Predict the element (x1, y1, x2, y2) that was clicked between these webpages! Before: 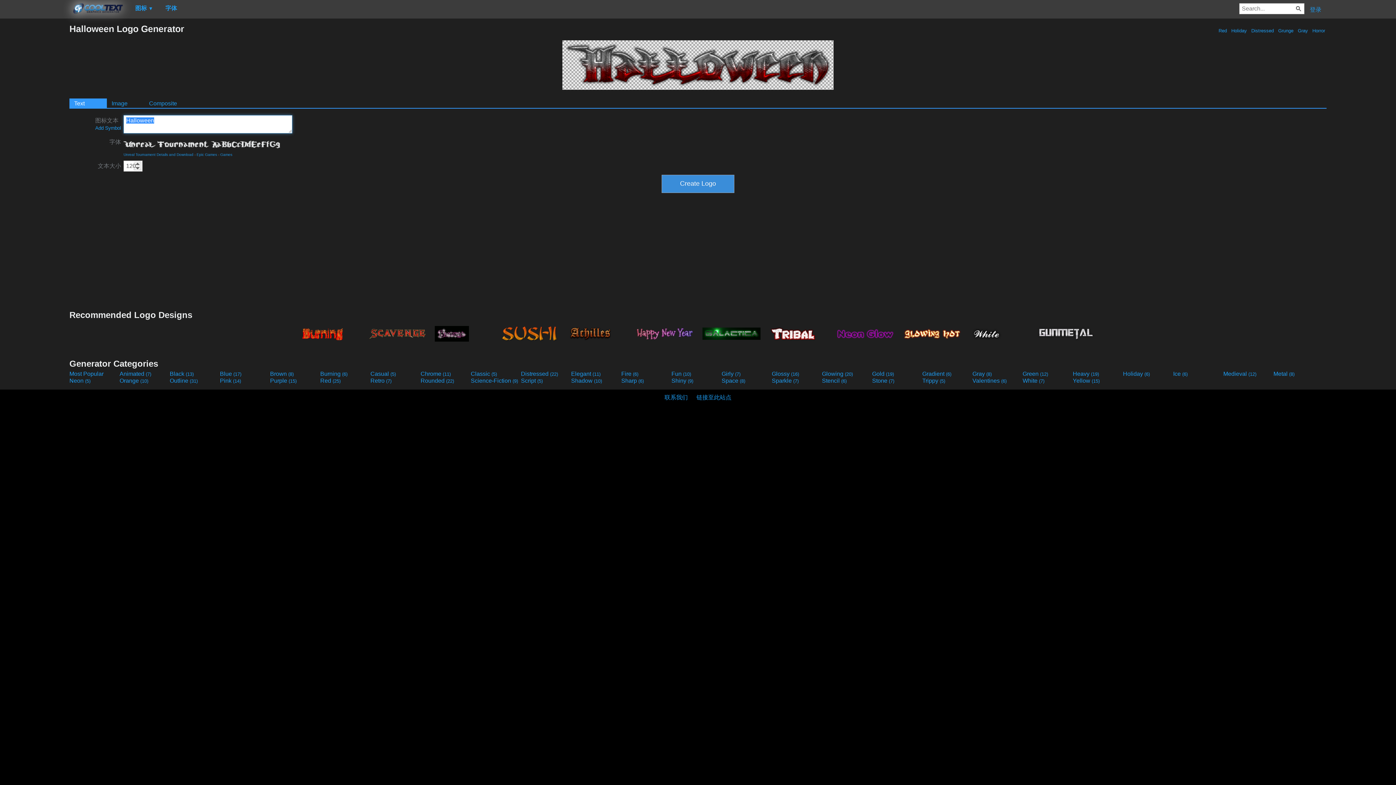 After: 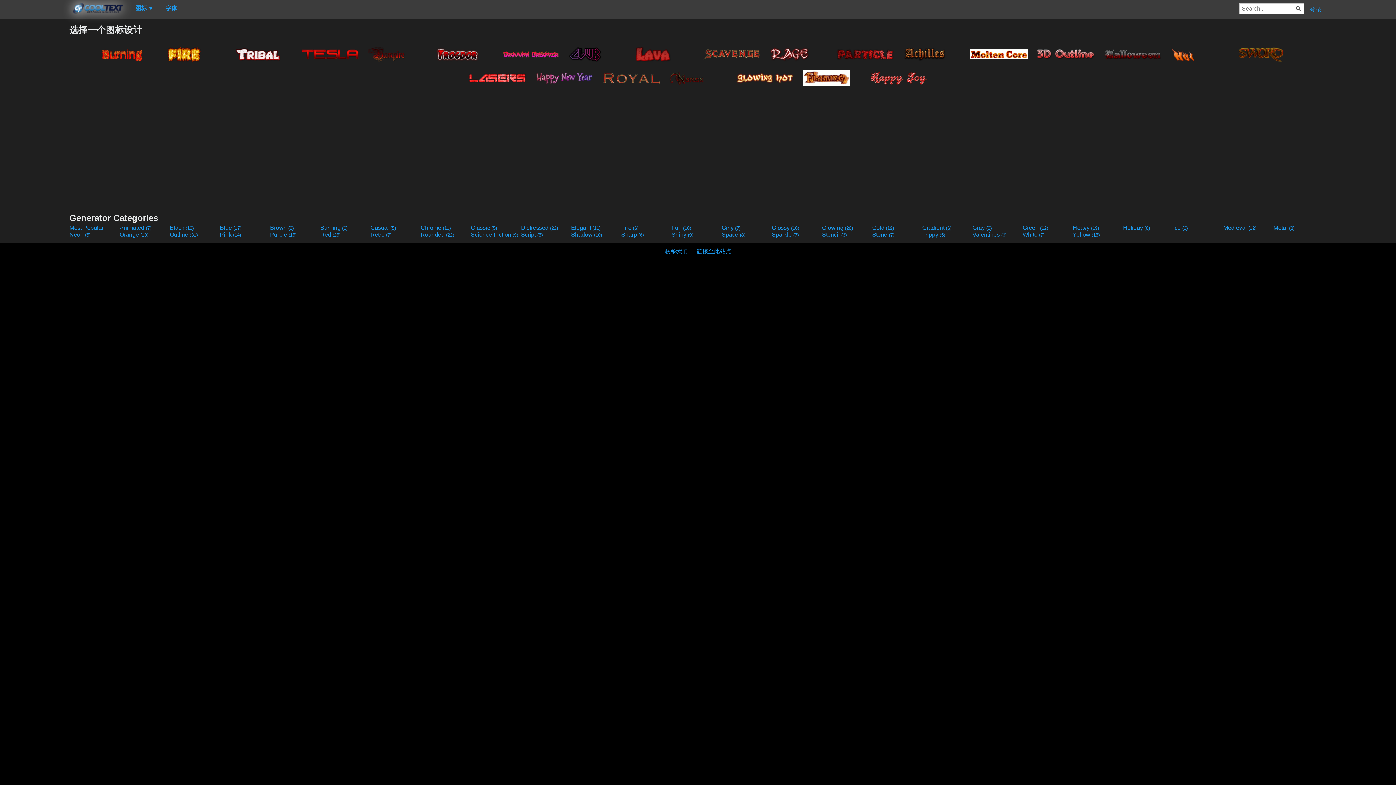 Action: label: Red (25) bbox: (320, 377, 369, 384)